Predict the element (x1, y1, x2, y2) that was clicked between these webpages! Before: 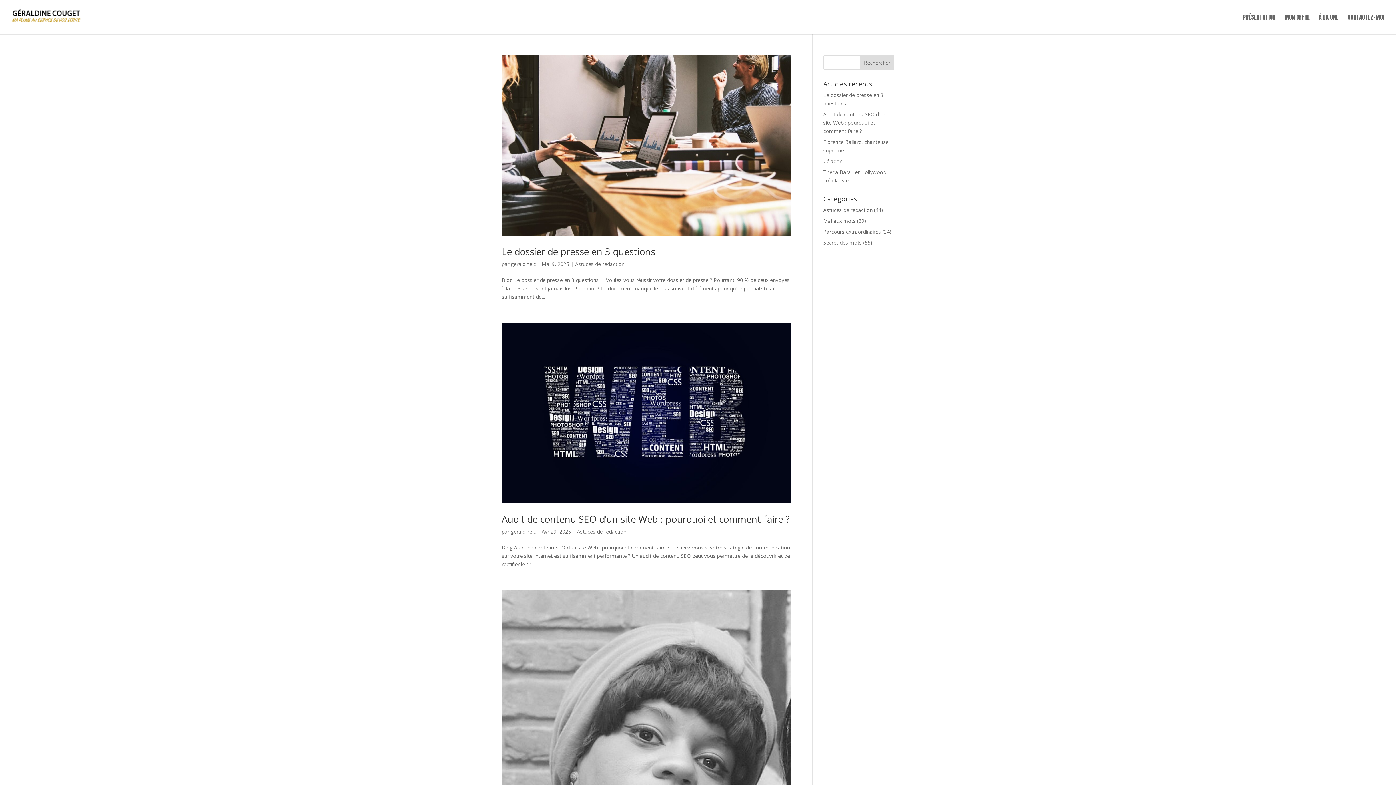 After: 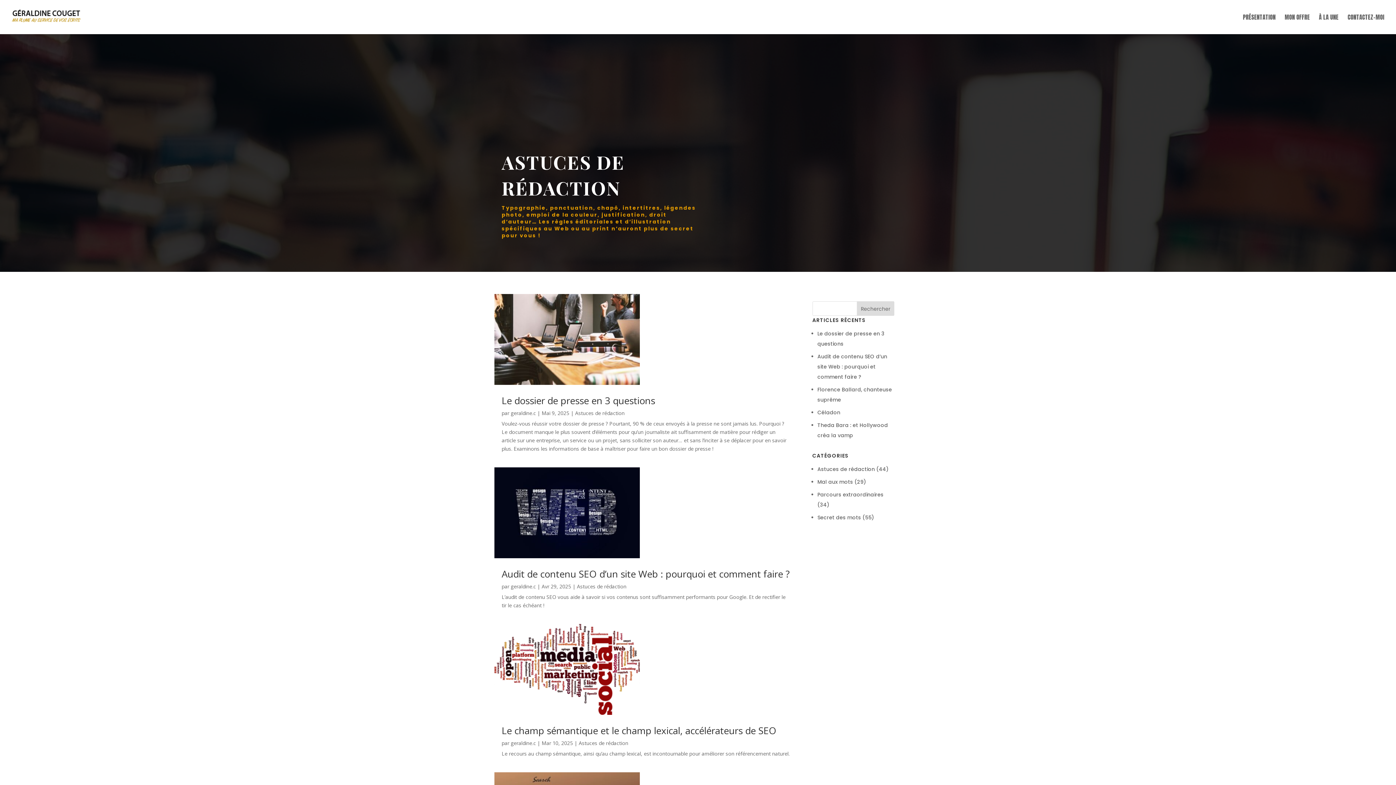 Action: label: Astuces de rédaction bbox: (575, 260, 624, 267)